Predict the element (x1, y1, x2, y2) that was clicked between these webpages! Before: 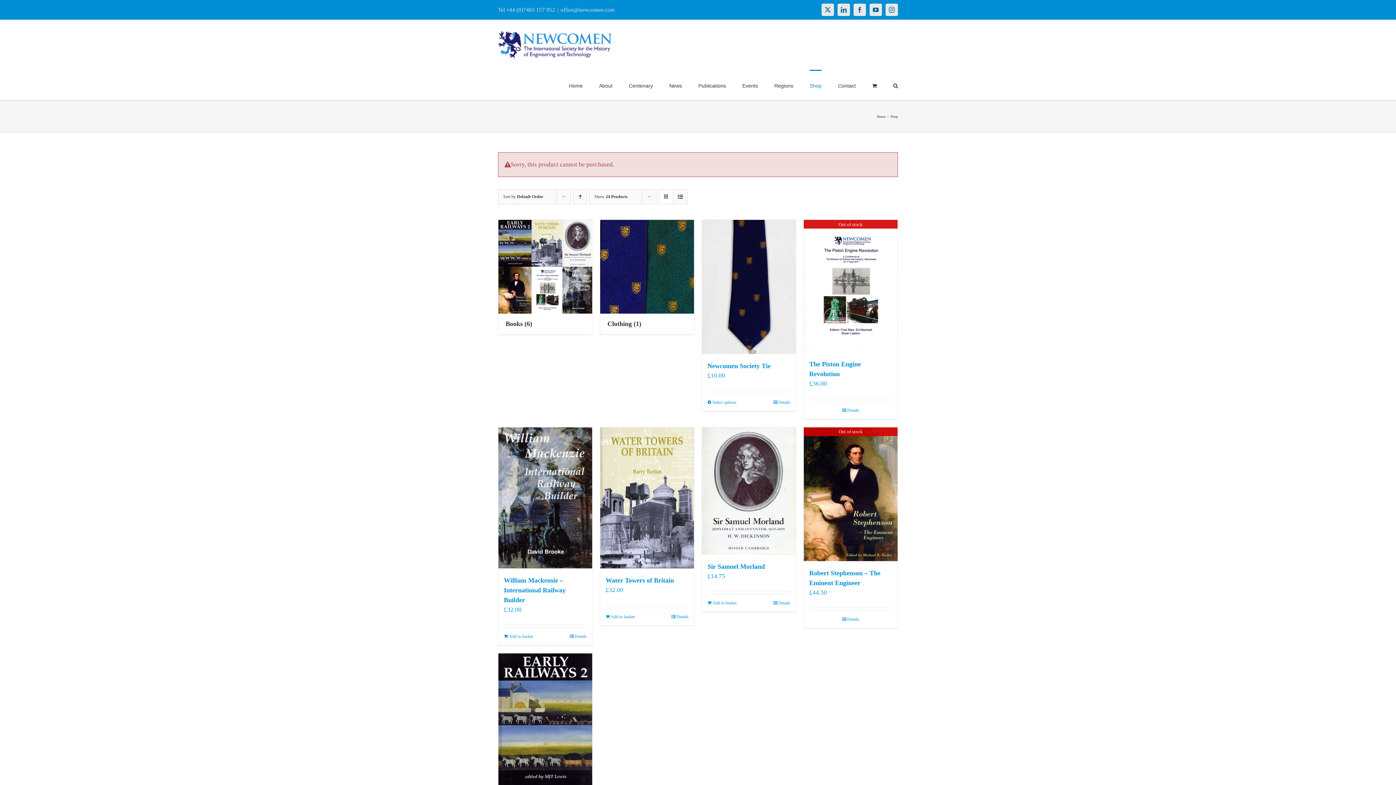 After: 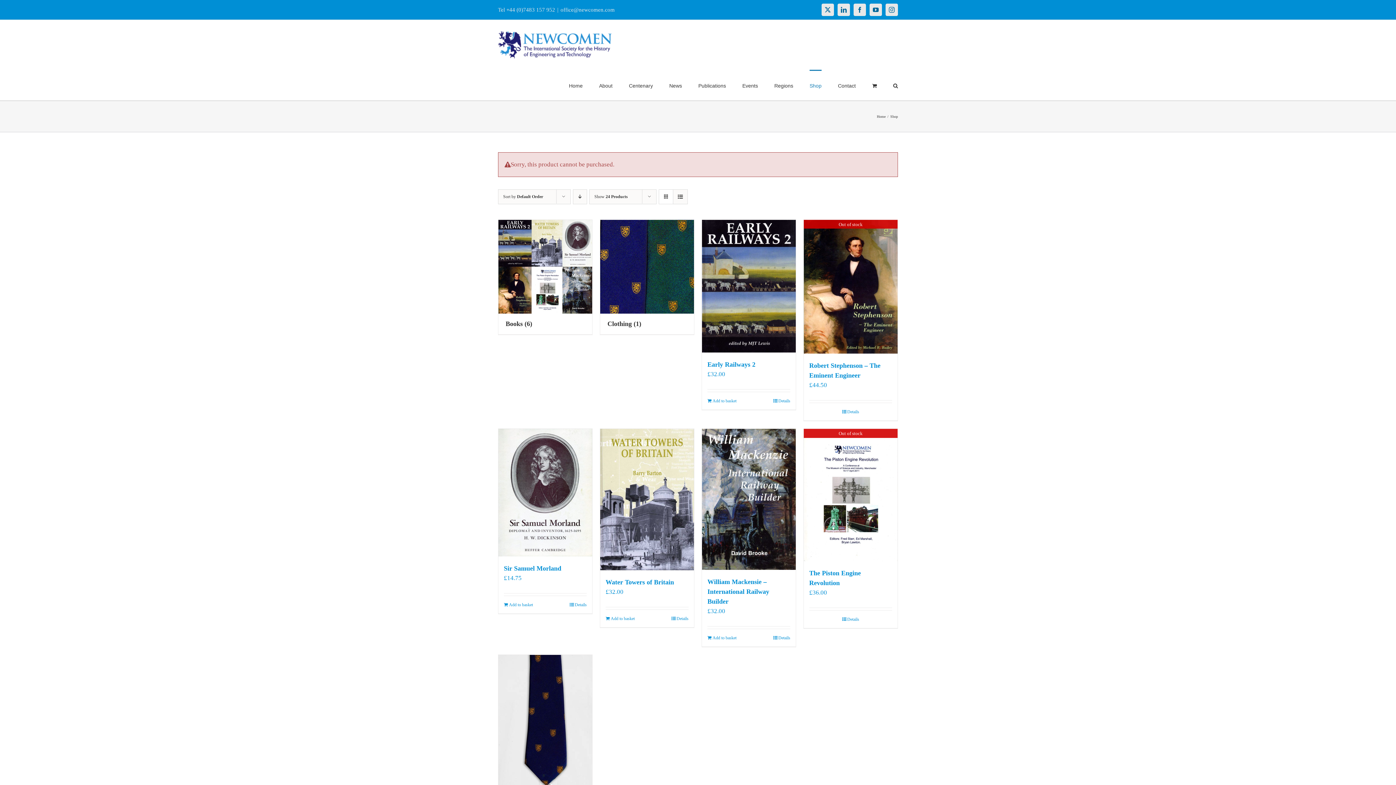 Action: label: Ascending order bbox: (573, 189, 587, 204)